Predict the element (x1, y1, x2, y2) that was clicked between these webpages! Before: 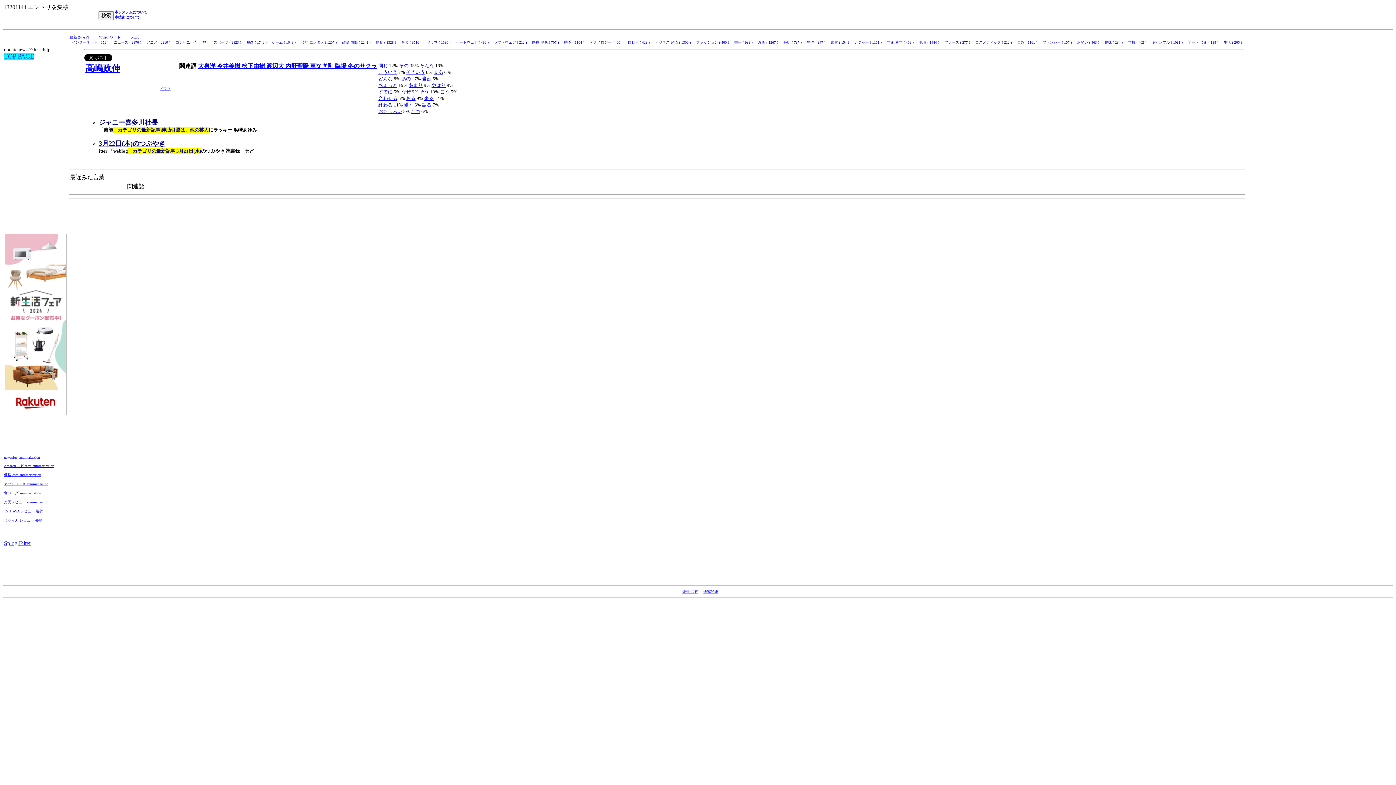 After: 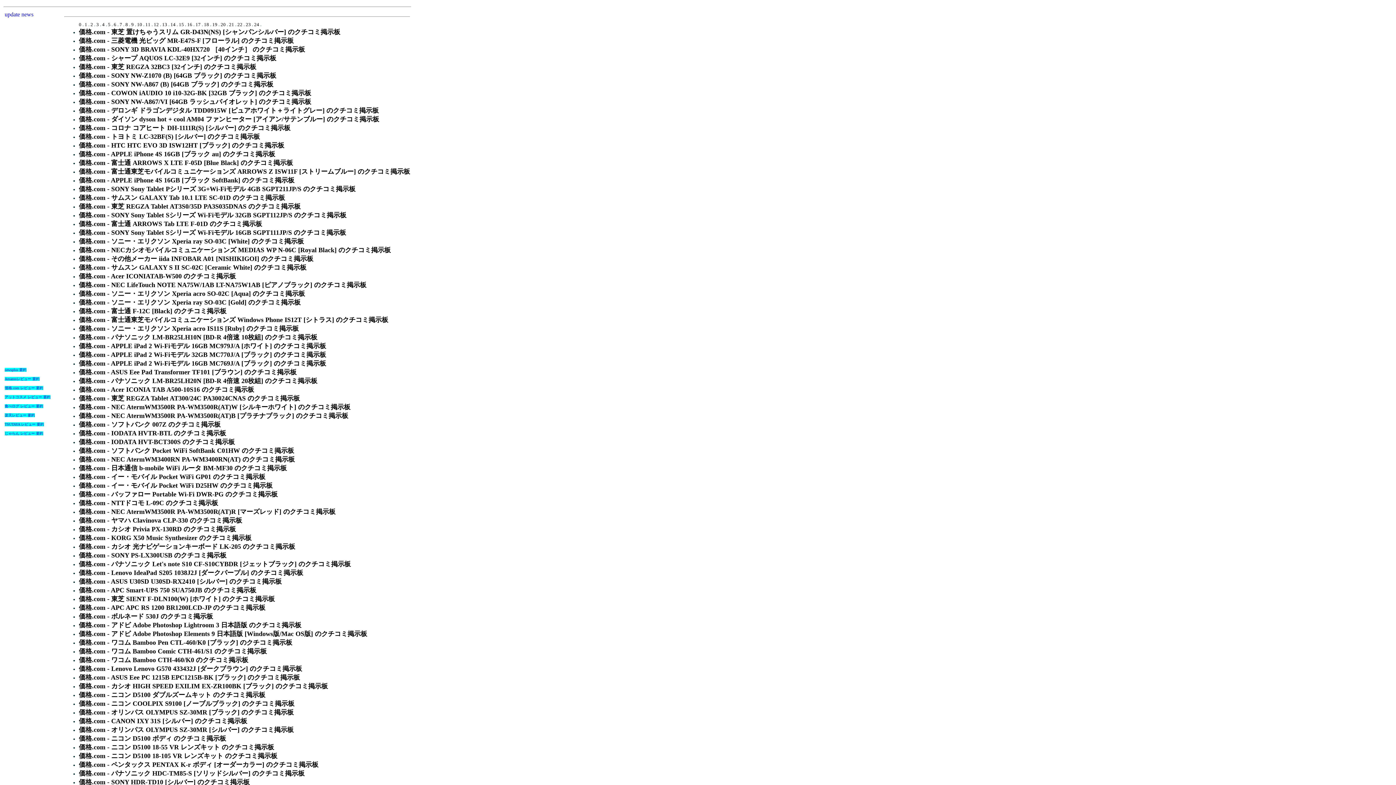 Action: label: 価格.com summarization bbox: (4, 473, 41, 477)